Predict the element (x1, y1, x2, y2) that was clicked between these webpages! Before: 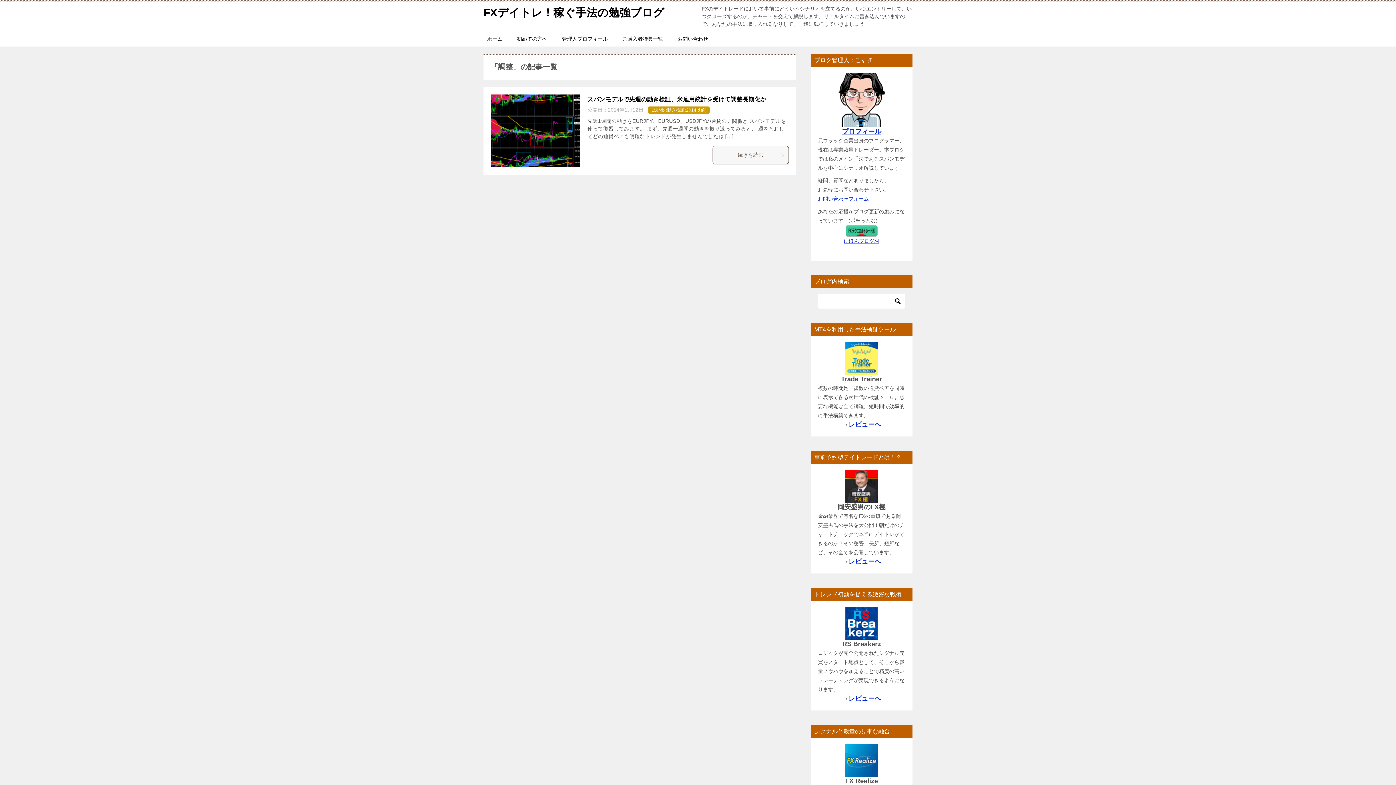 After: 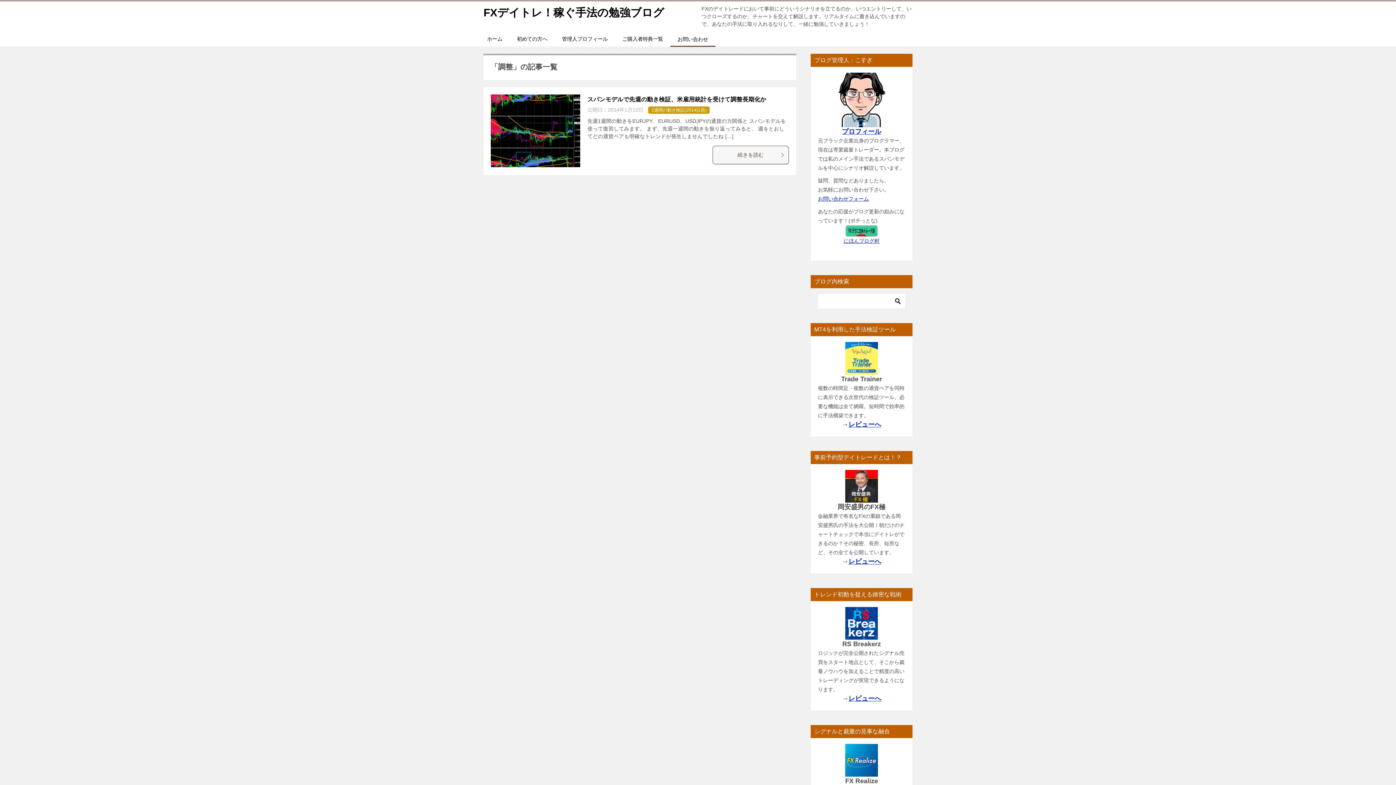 Action: bbox: (670, 31, 715, 46) label: お問い合わせ